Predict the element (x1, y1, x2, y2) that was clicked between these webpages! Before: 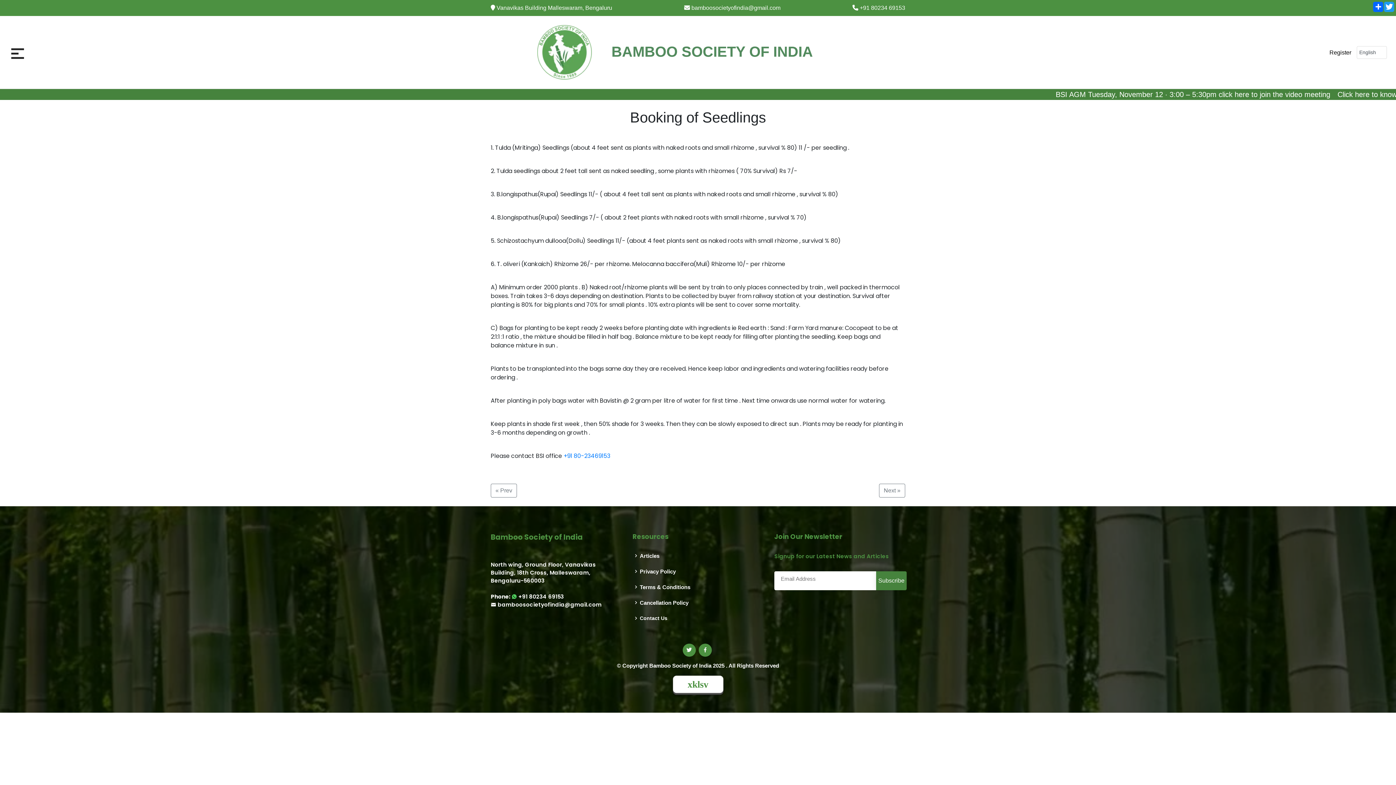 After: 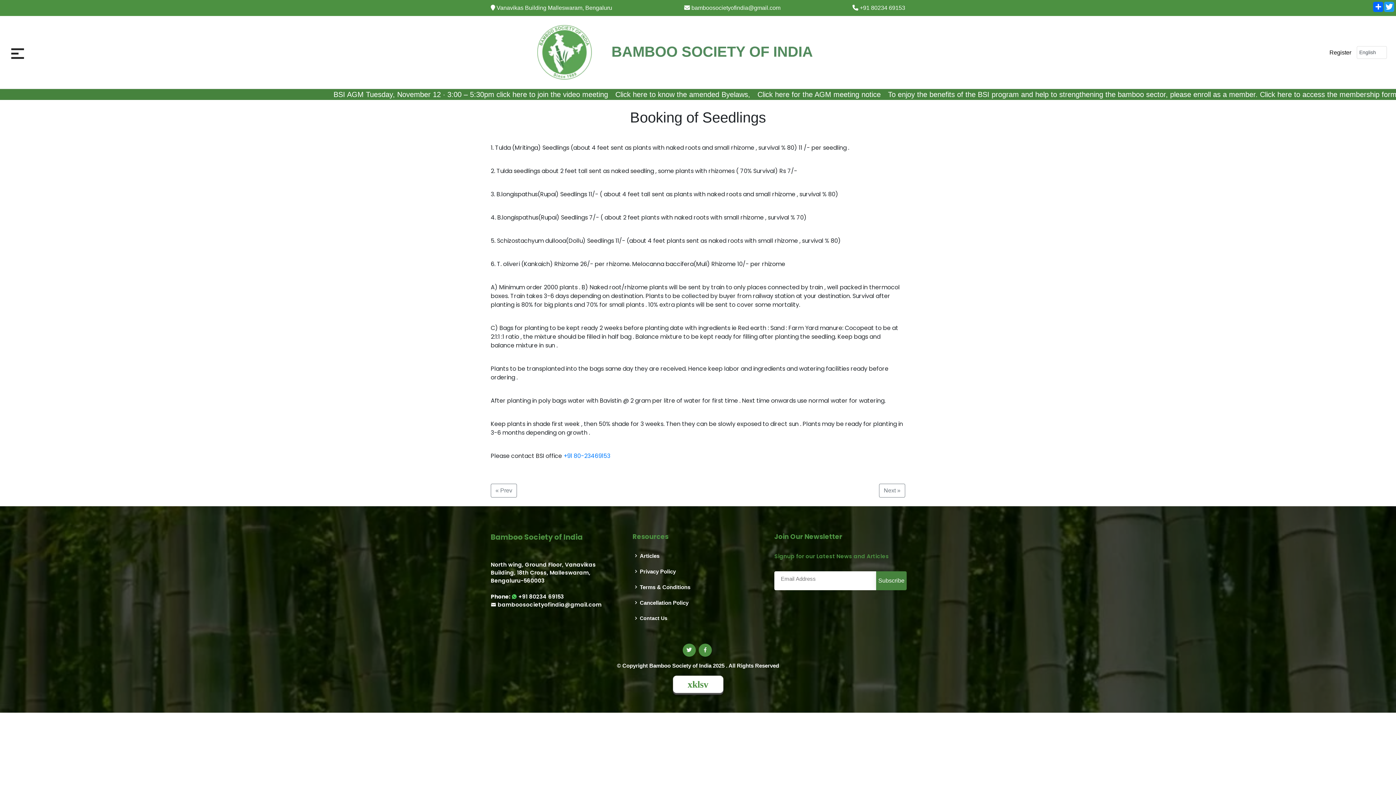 Action: bbox: (490, 3, 612, 12) label: Address